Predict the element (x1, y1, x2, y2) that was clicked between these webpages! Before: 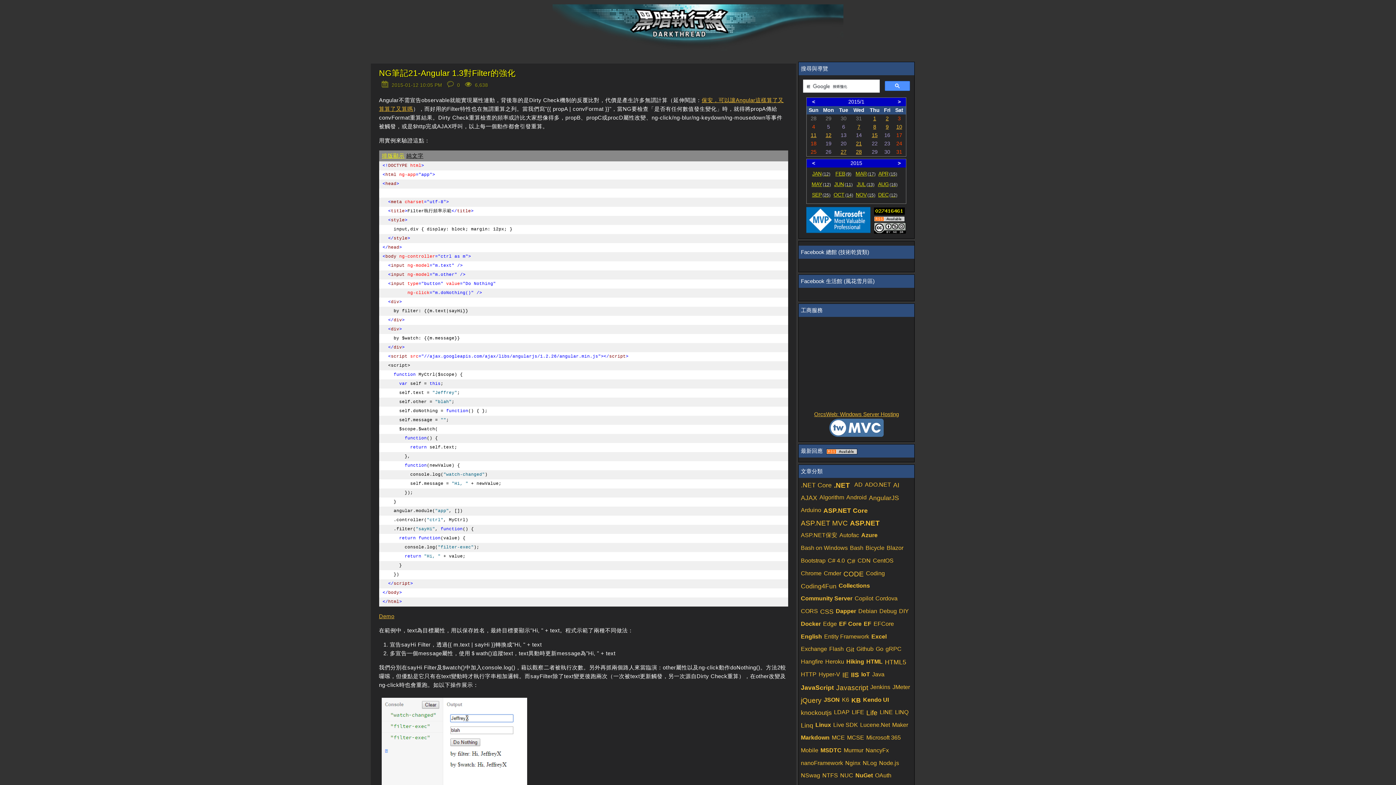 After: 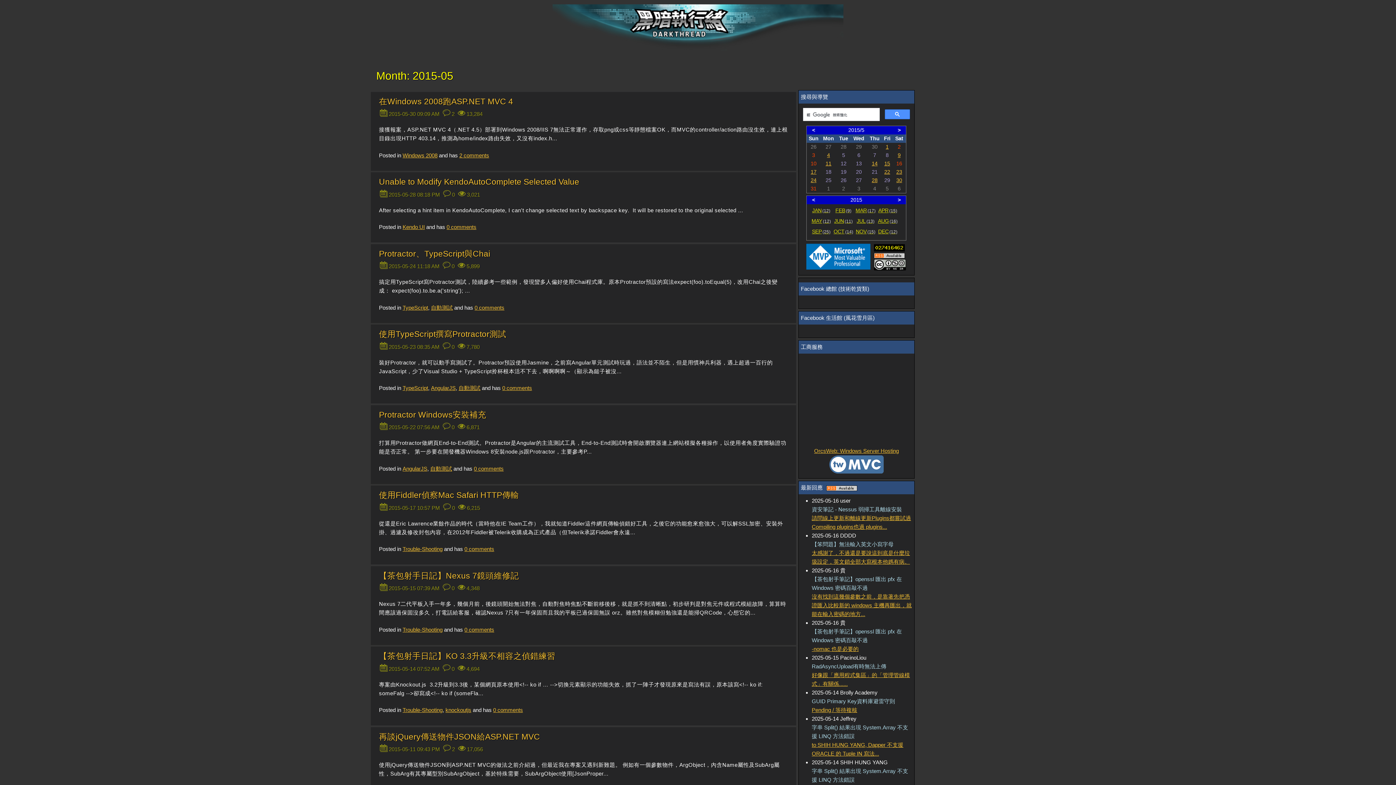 Action: label: MAY(12) bbox: (811, 180, 831, 188)